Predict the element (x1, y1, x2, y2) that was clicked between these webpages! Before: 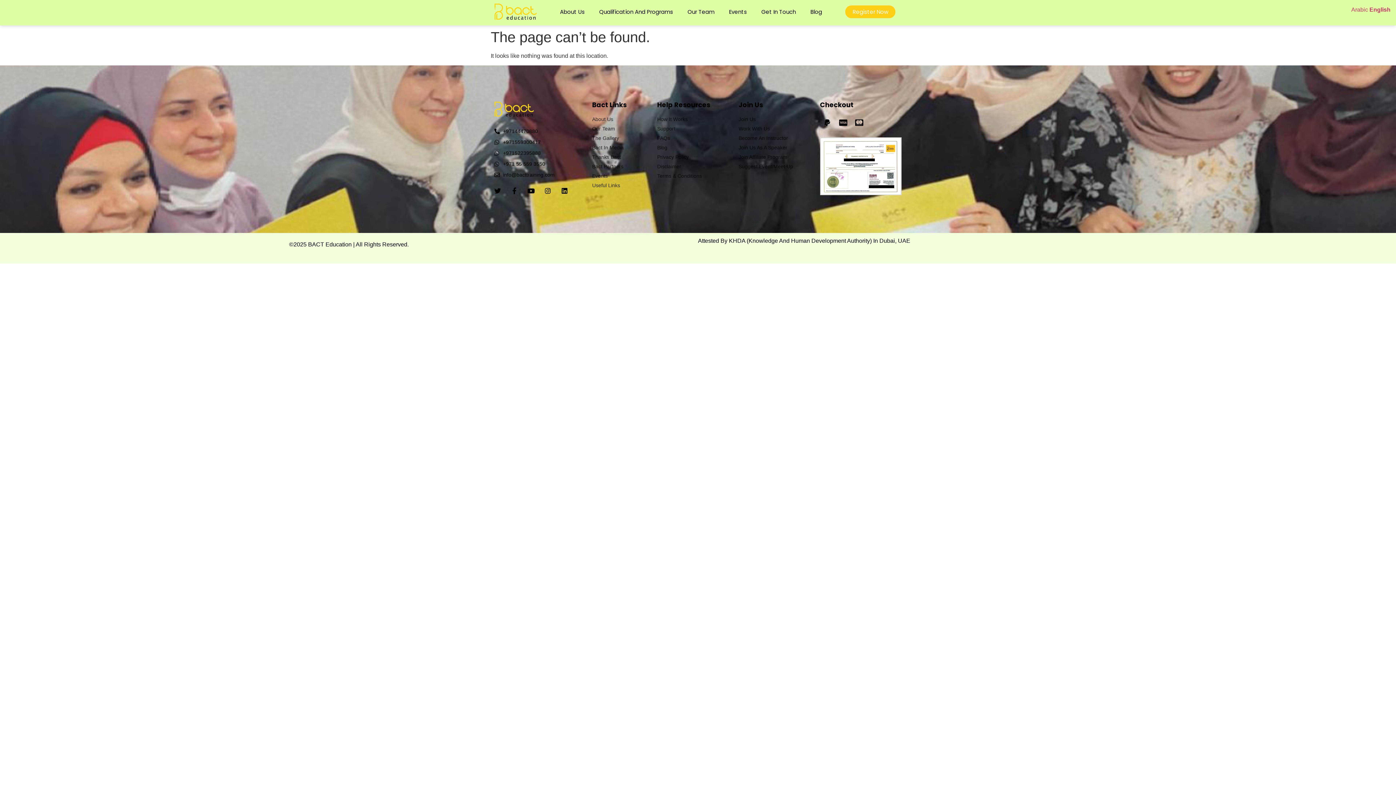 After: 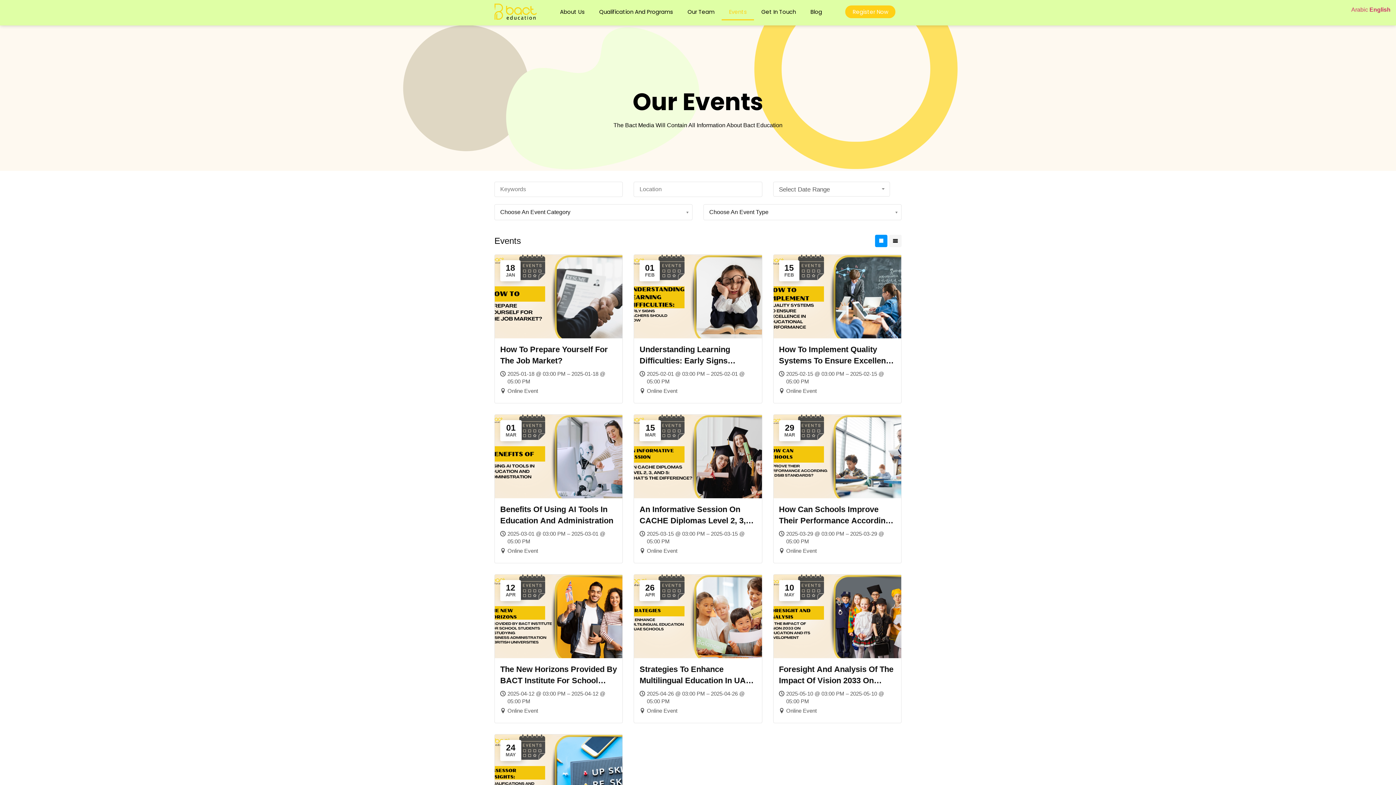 Action: label: Events bbox: (592, 172, 657, 180)